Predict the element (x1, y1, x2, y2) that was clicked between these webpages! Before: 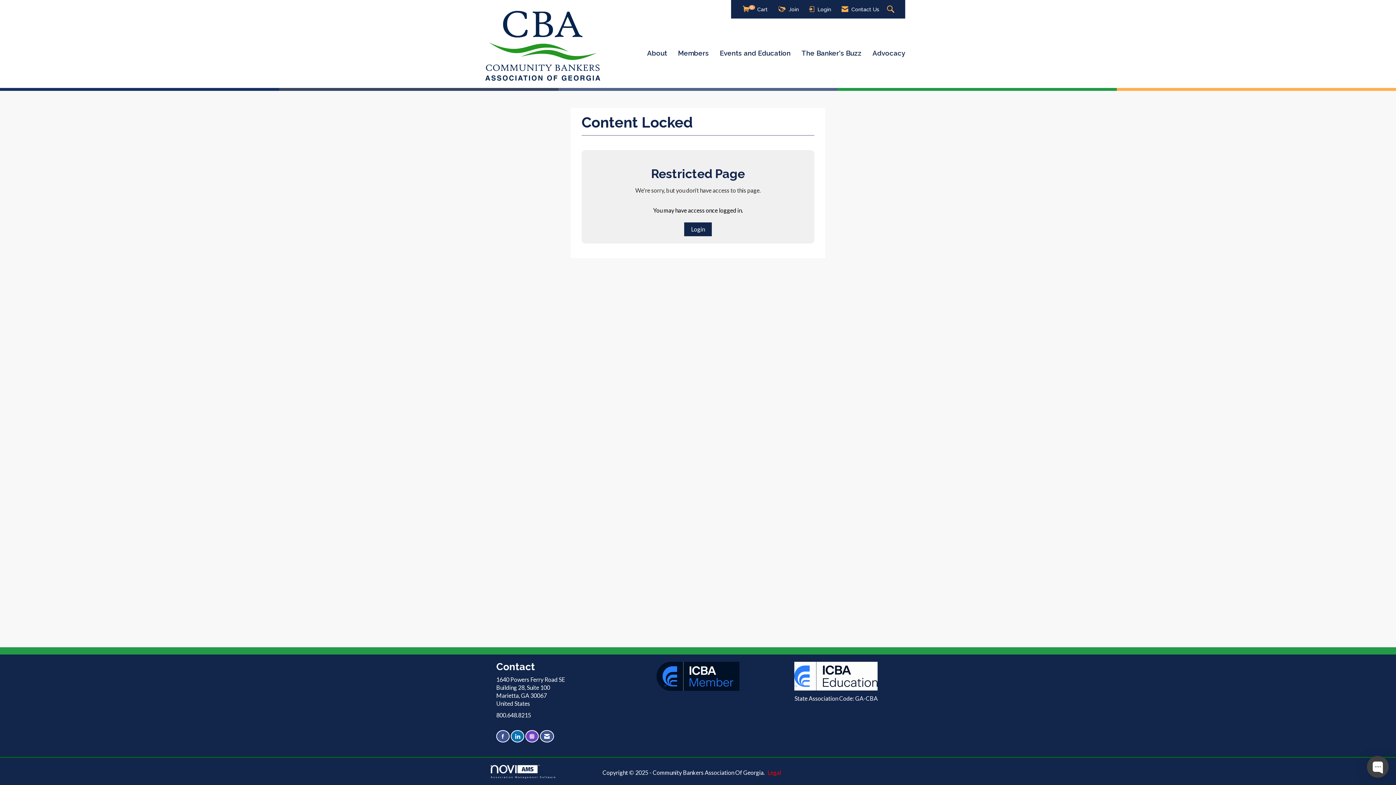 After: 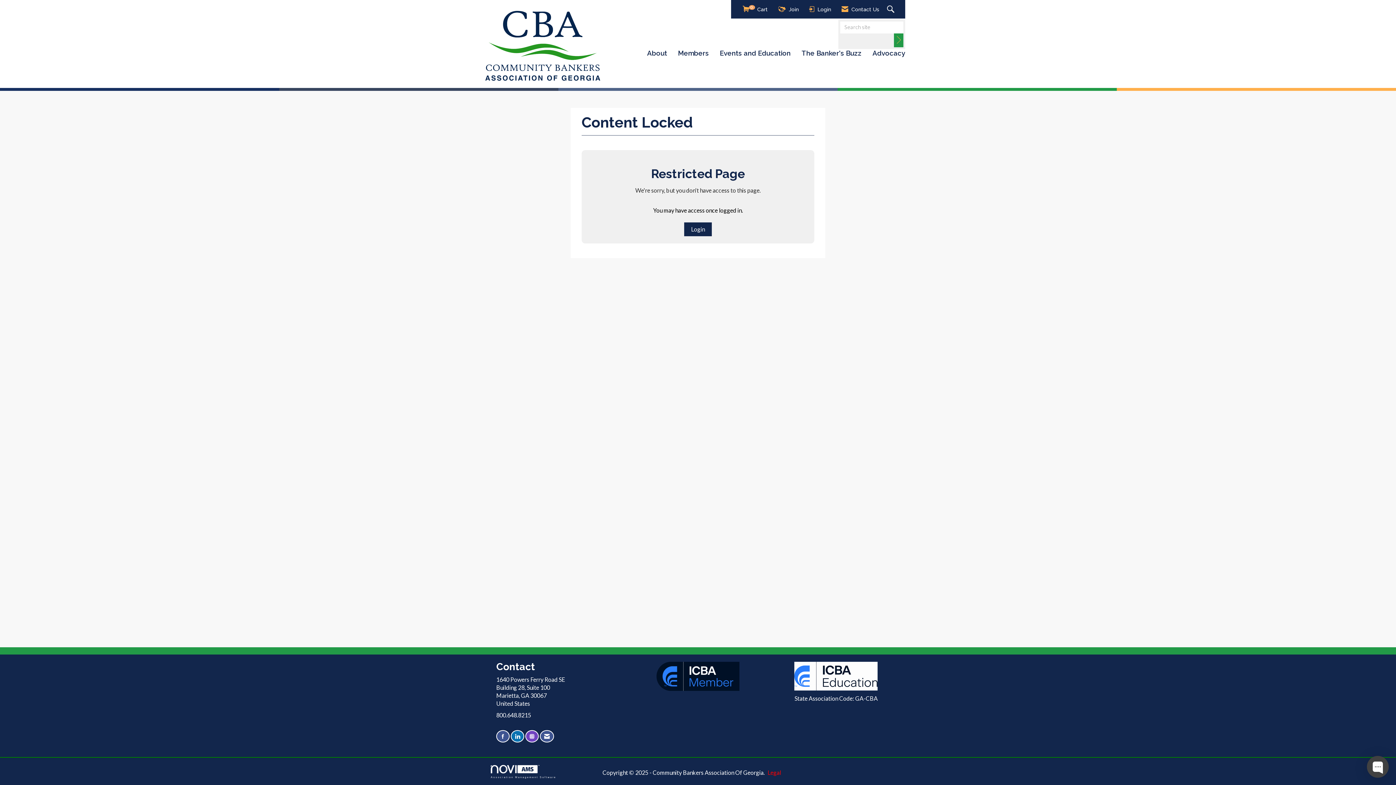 Action: label: Search Site bbox: (887, 5, 896, 13)